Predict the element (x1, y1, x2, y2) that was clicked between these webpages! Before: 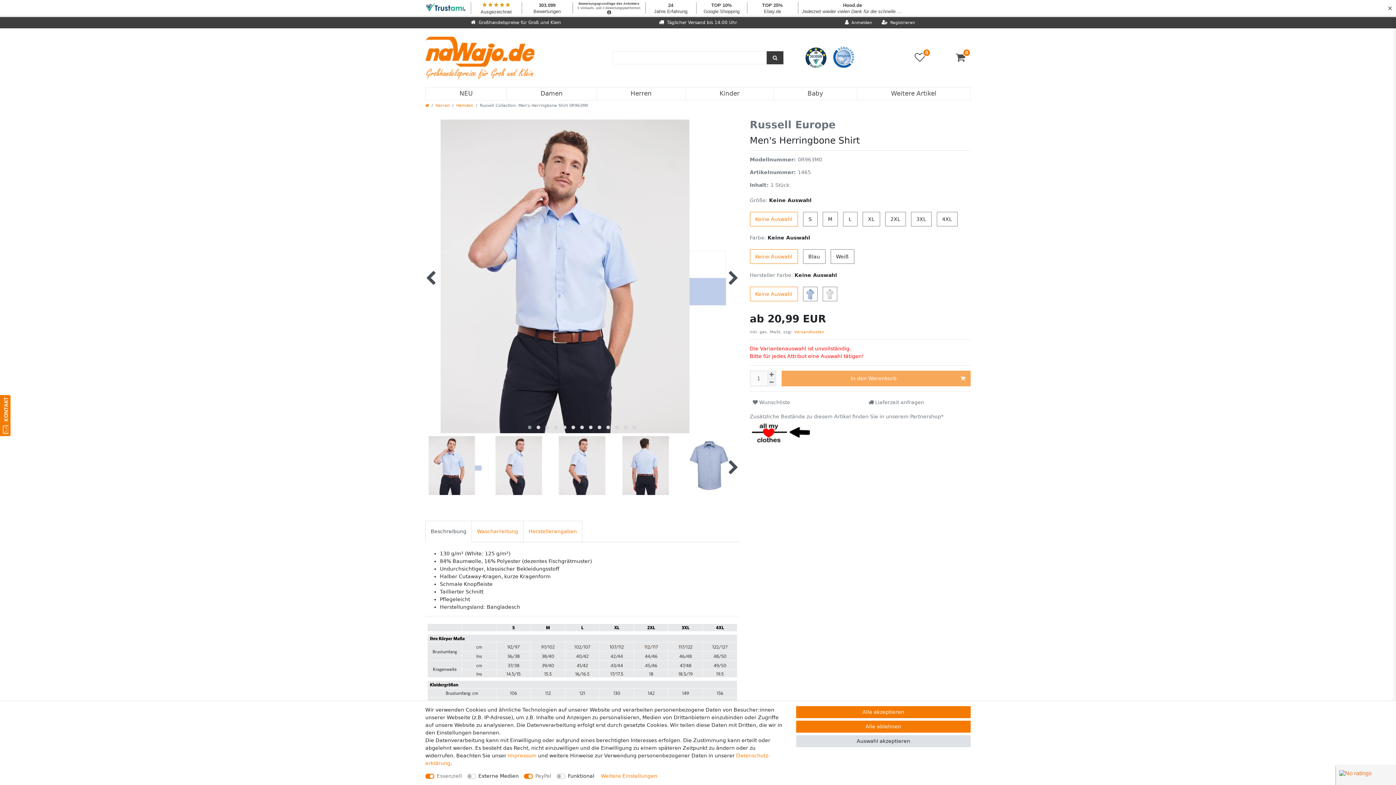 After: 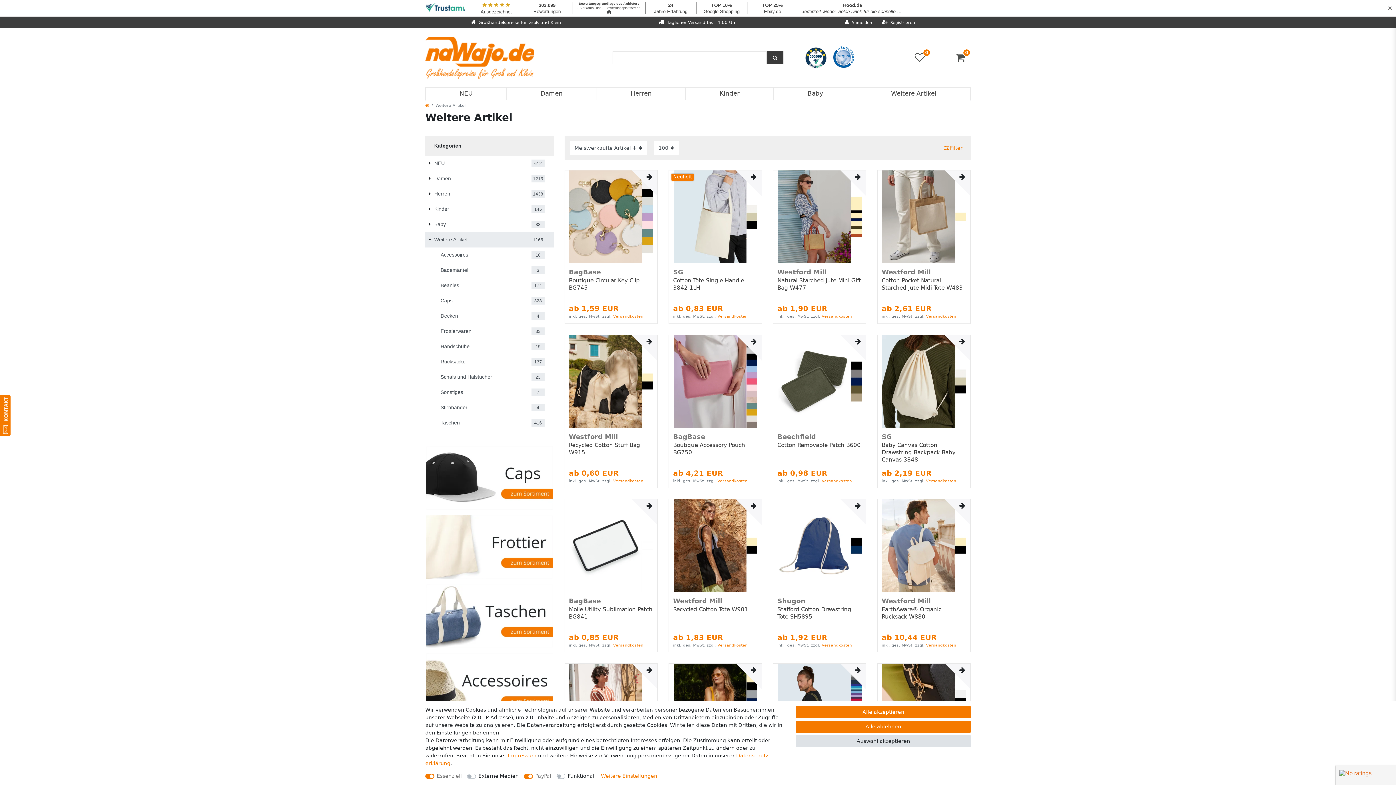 Action: label: Weitere Artikel bbox: (857, 87, 970, 99)